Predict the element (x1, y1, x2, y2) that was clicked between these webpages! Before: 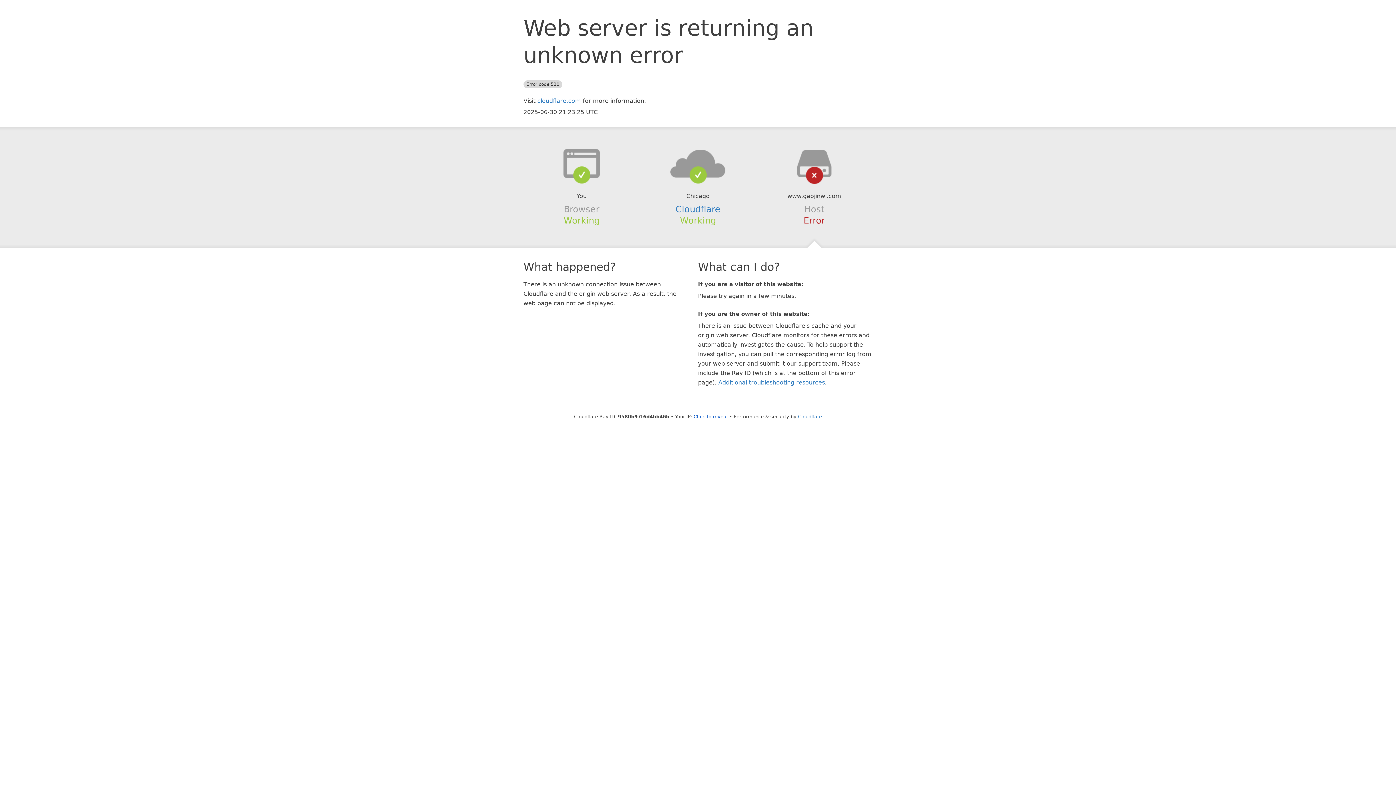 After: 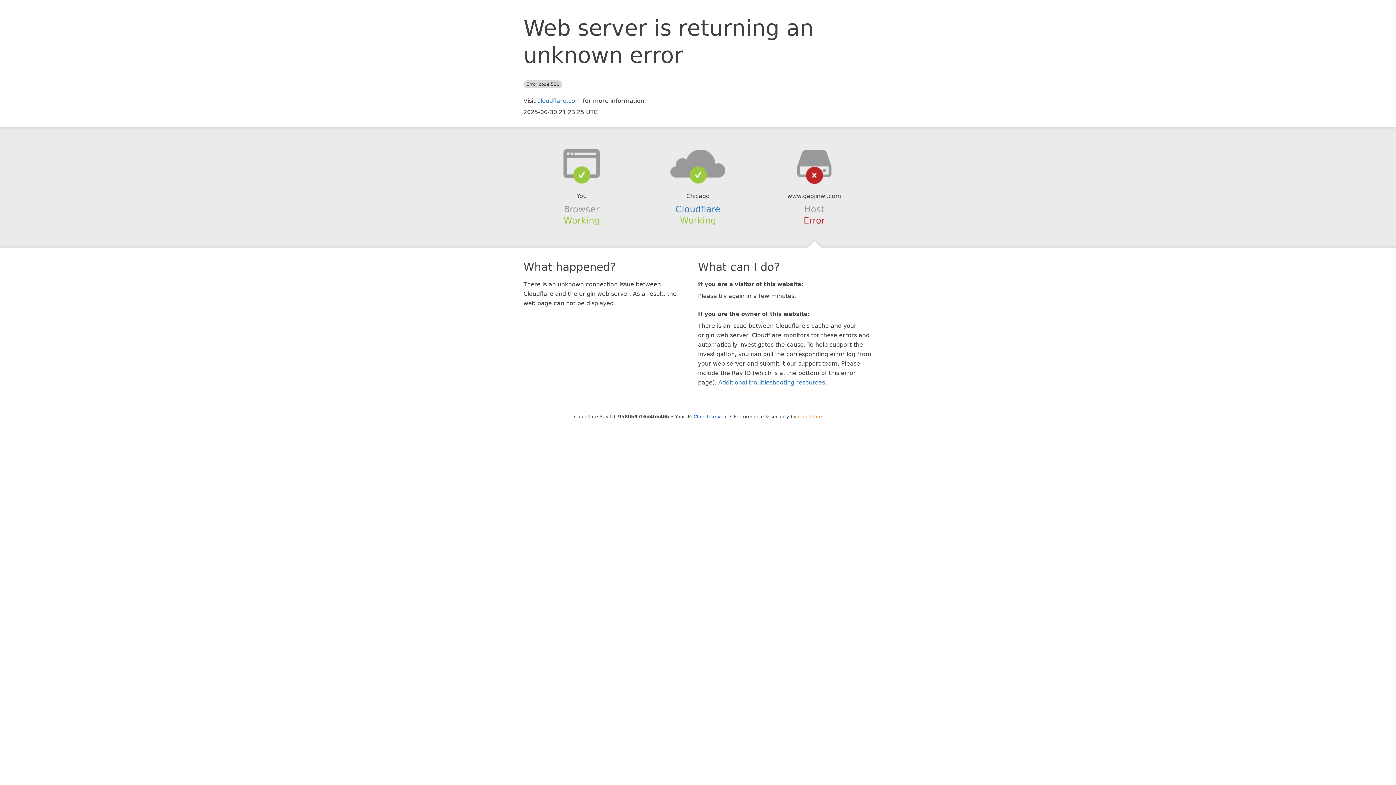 Action: bbox: (798, 414, 822, 419) label: Cloudflare